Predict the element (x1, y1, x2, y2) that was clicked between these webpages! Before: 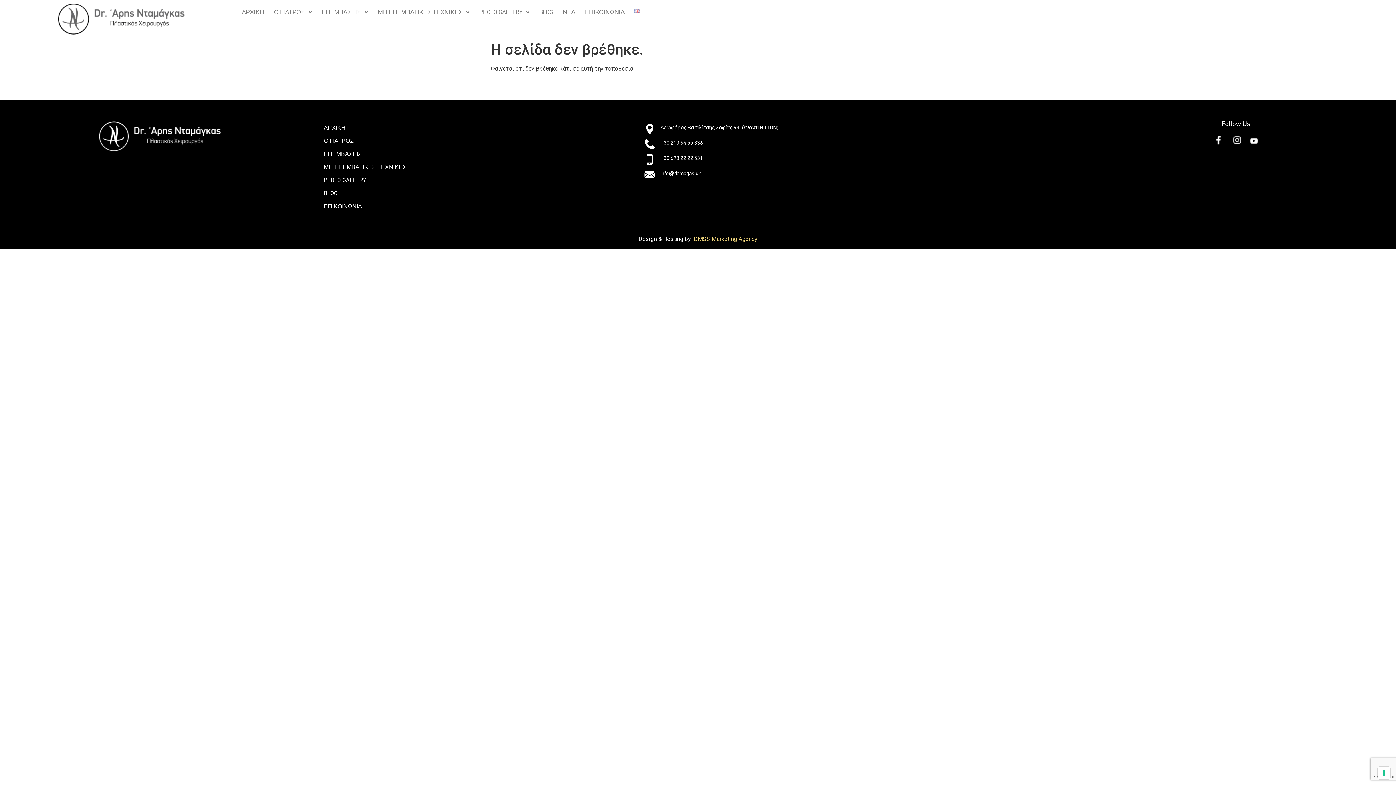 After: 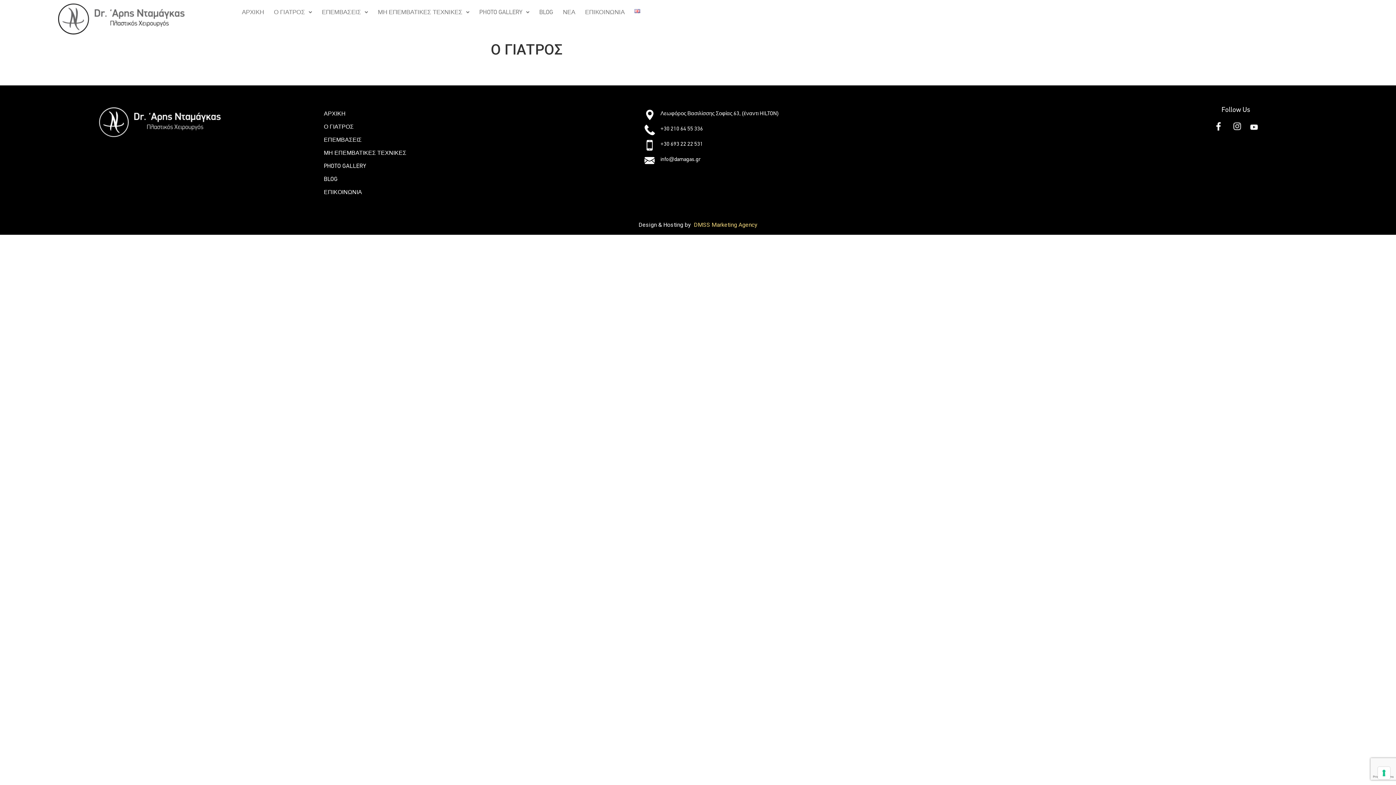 Action: label: Ο ΓΙΑΤΡΟΣ bbox: (271, 3, 314, 20)